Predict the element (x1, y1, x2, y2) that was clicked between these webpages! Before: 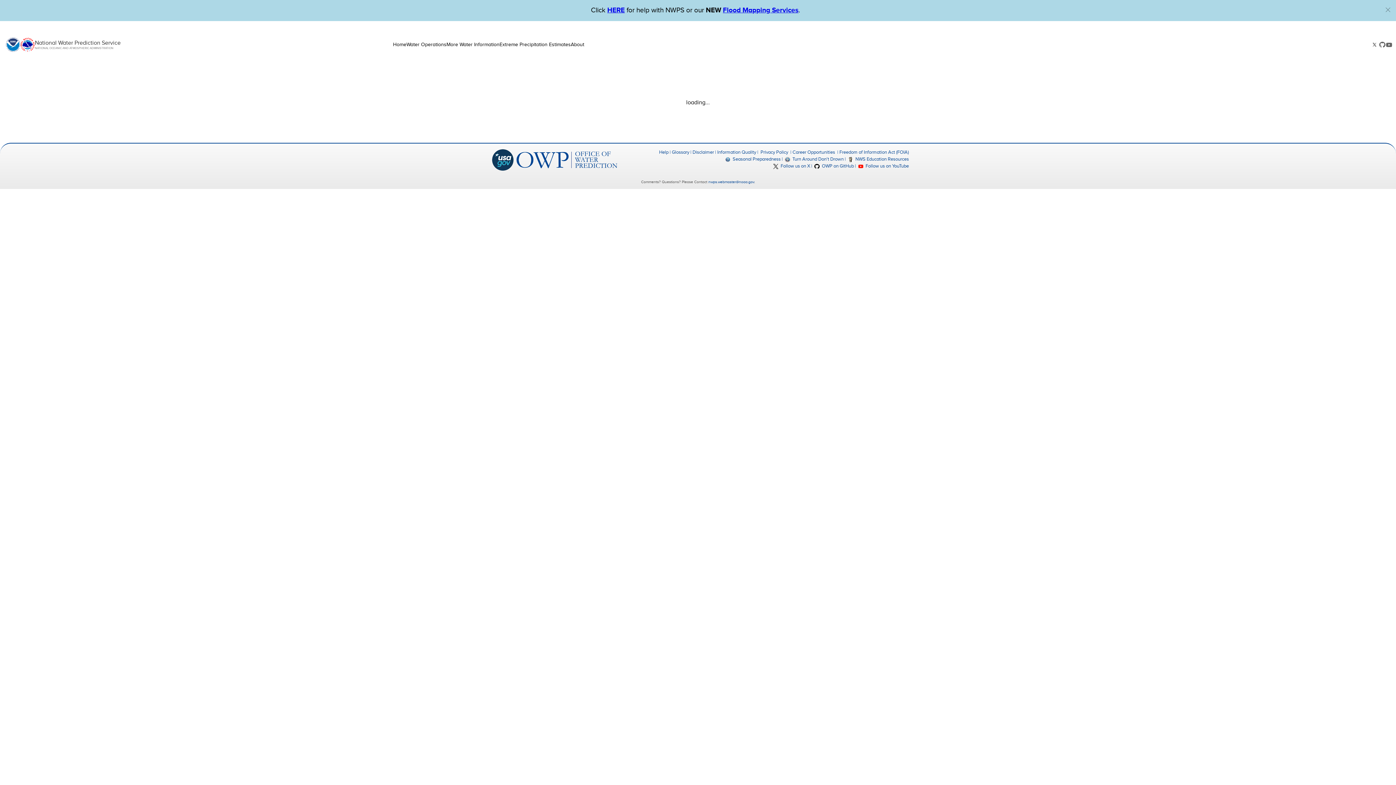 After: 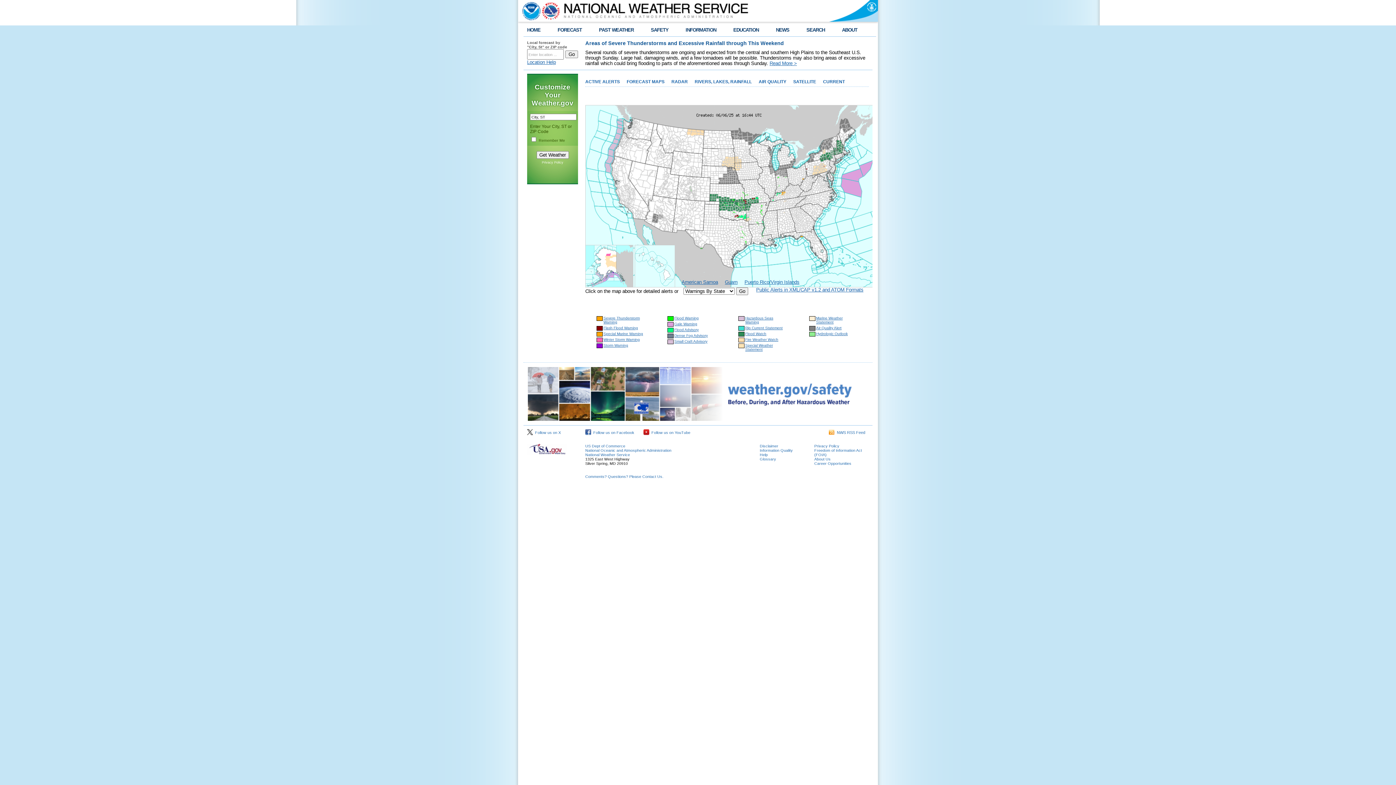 Action: bbox: (20, 37, 34, 52)